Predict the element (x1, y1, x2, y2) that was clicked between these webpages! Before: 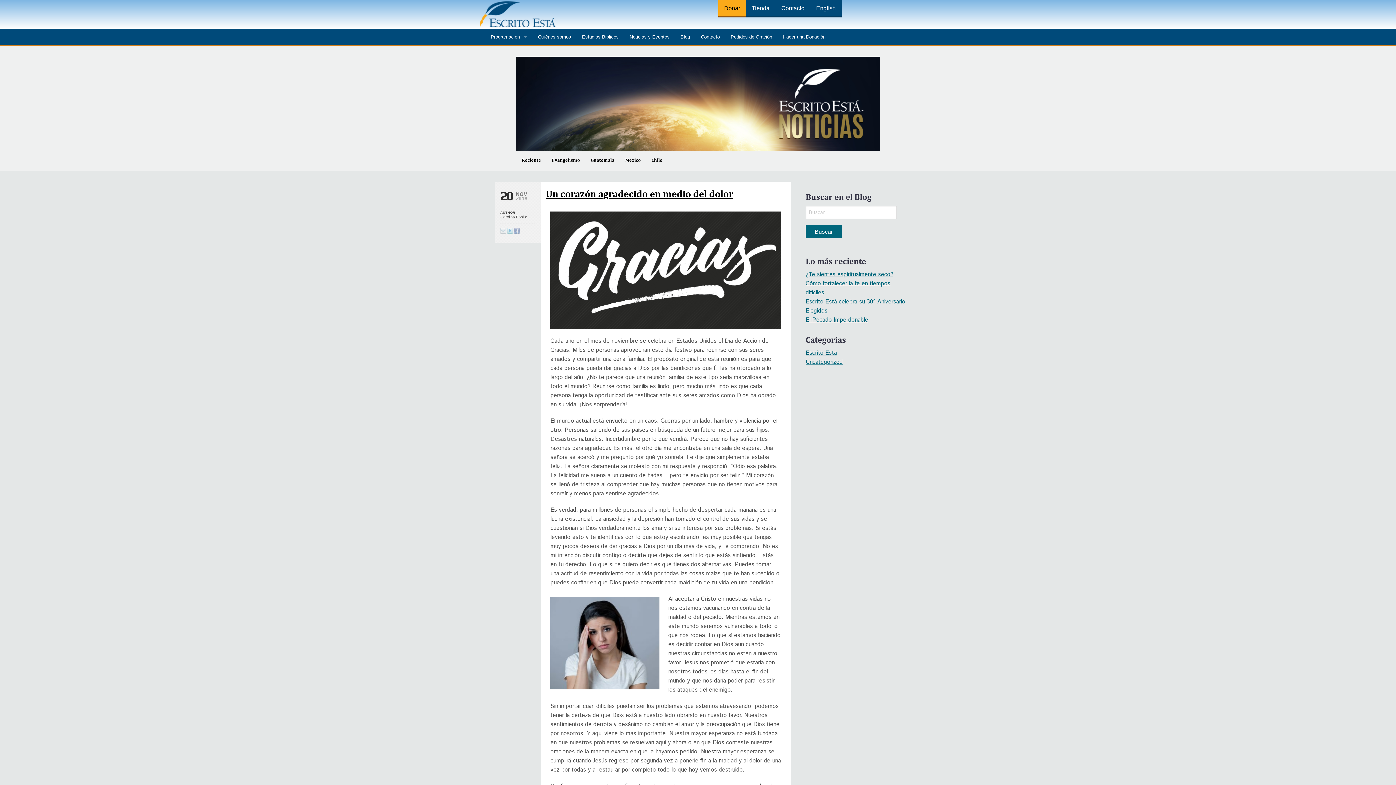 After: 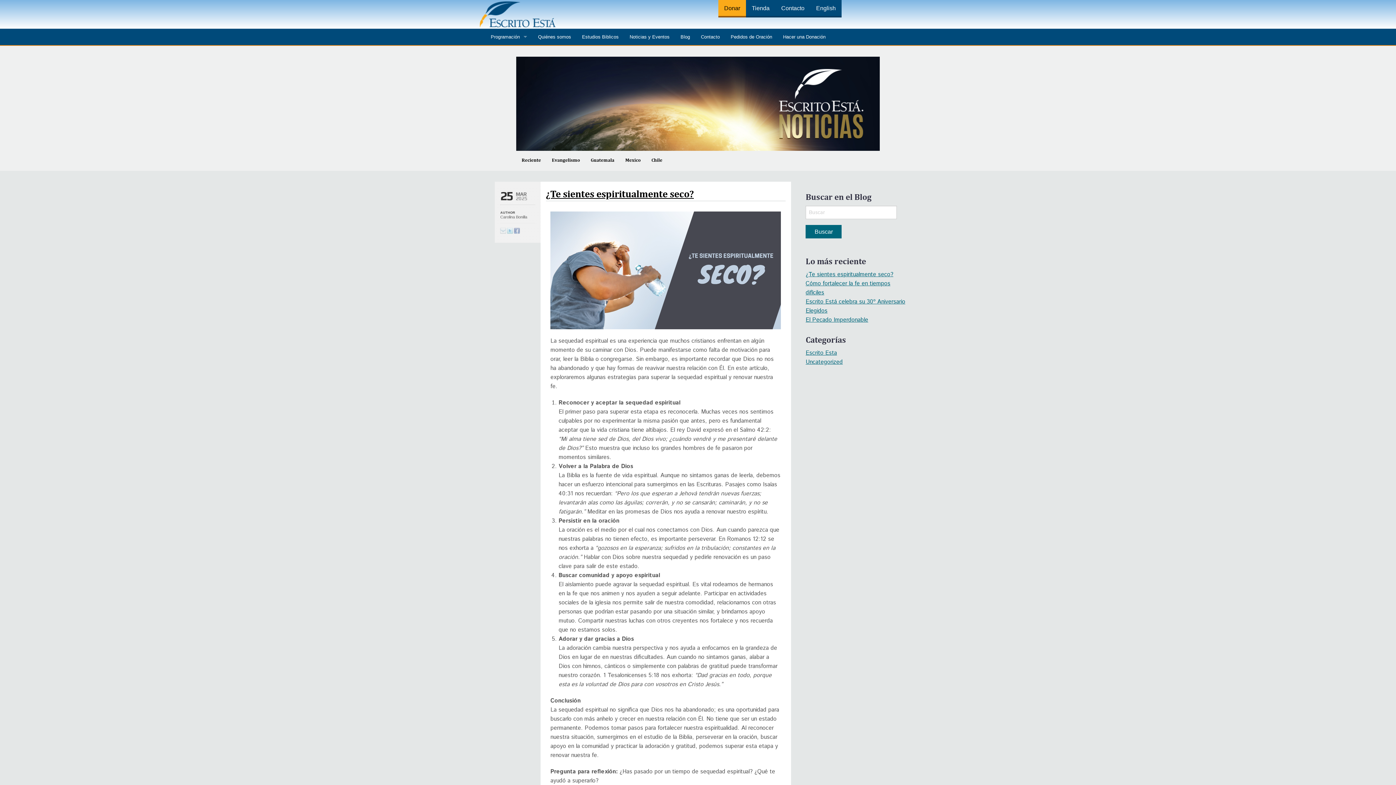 Action: label: Blog bbox: (675, 28, 695, 45)